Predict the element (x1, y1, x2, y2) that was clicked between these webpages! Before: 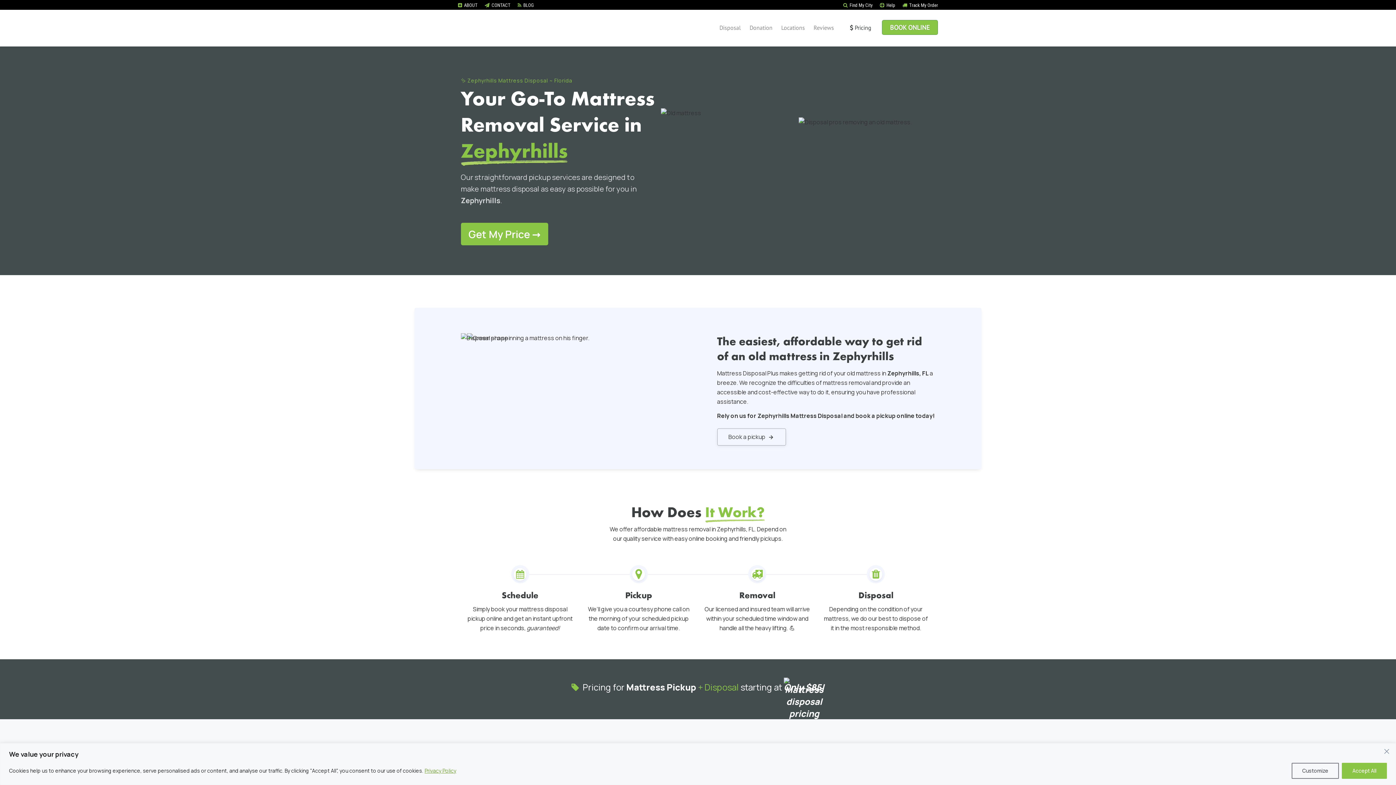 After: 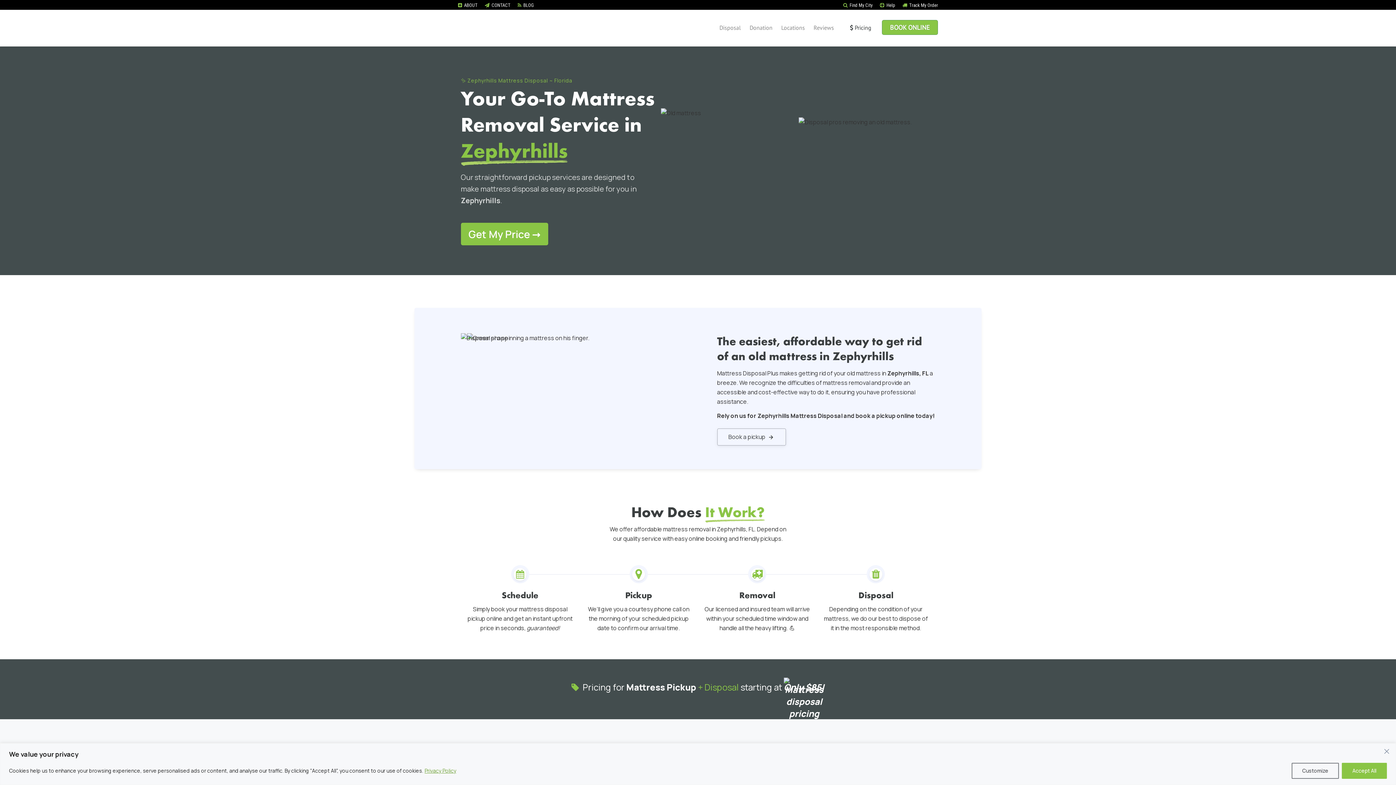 Action: label:  Find My City bbox: (843, 1, 872, 8)